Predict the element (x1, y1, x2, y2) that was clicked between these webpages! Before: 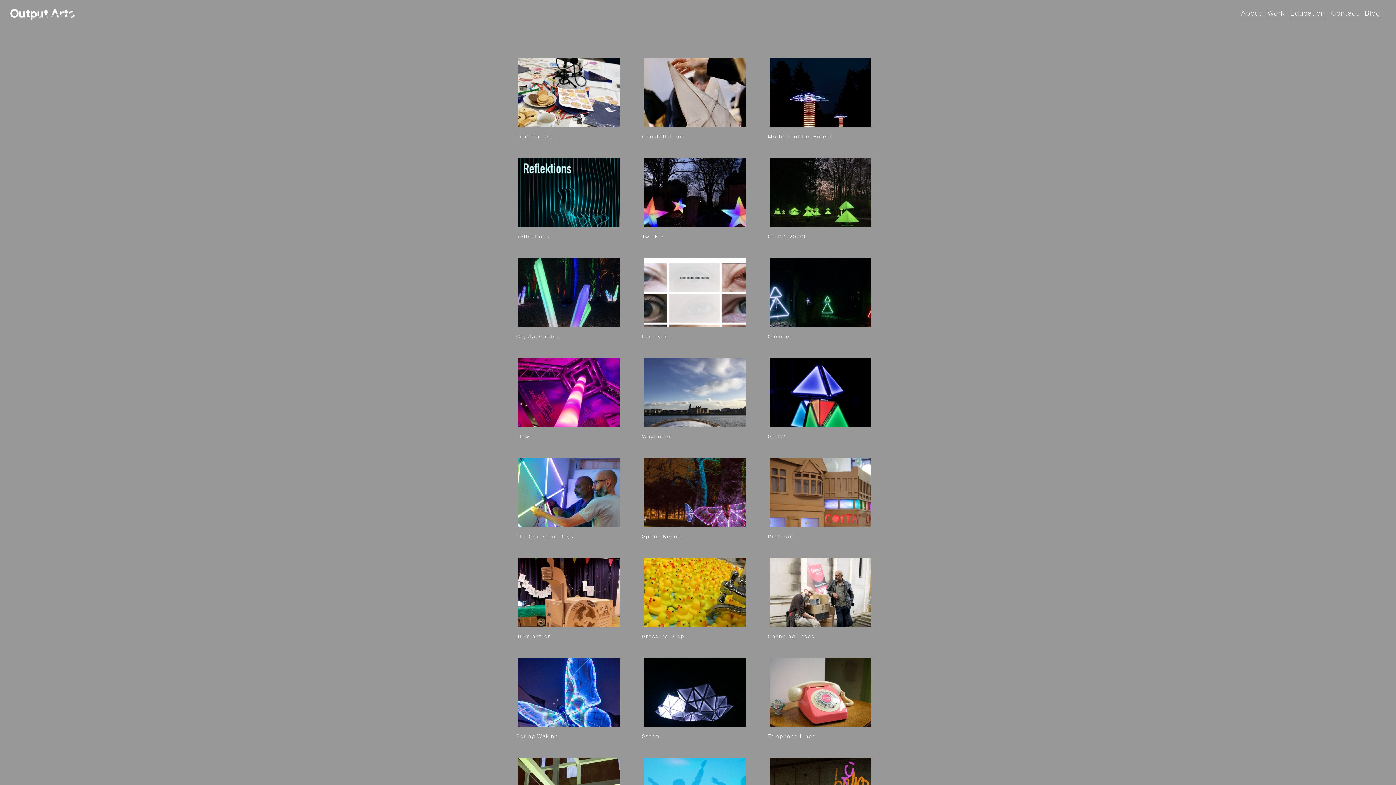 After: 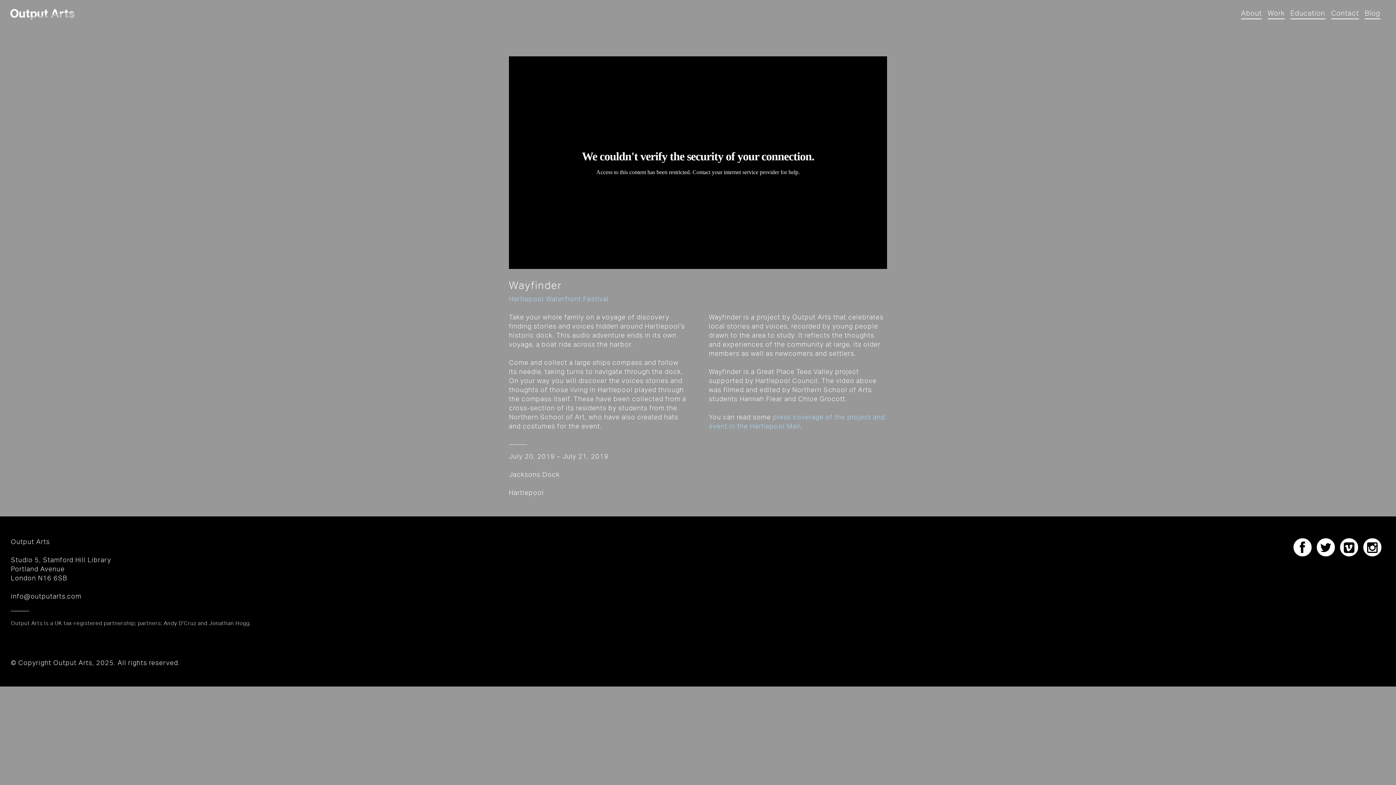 Action: bbox: (642, 356, 753, 441) label: Wayfinder